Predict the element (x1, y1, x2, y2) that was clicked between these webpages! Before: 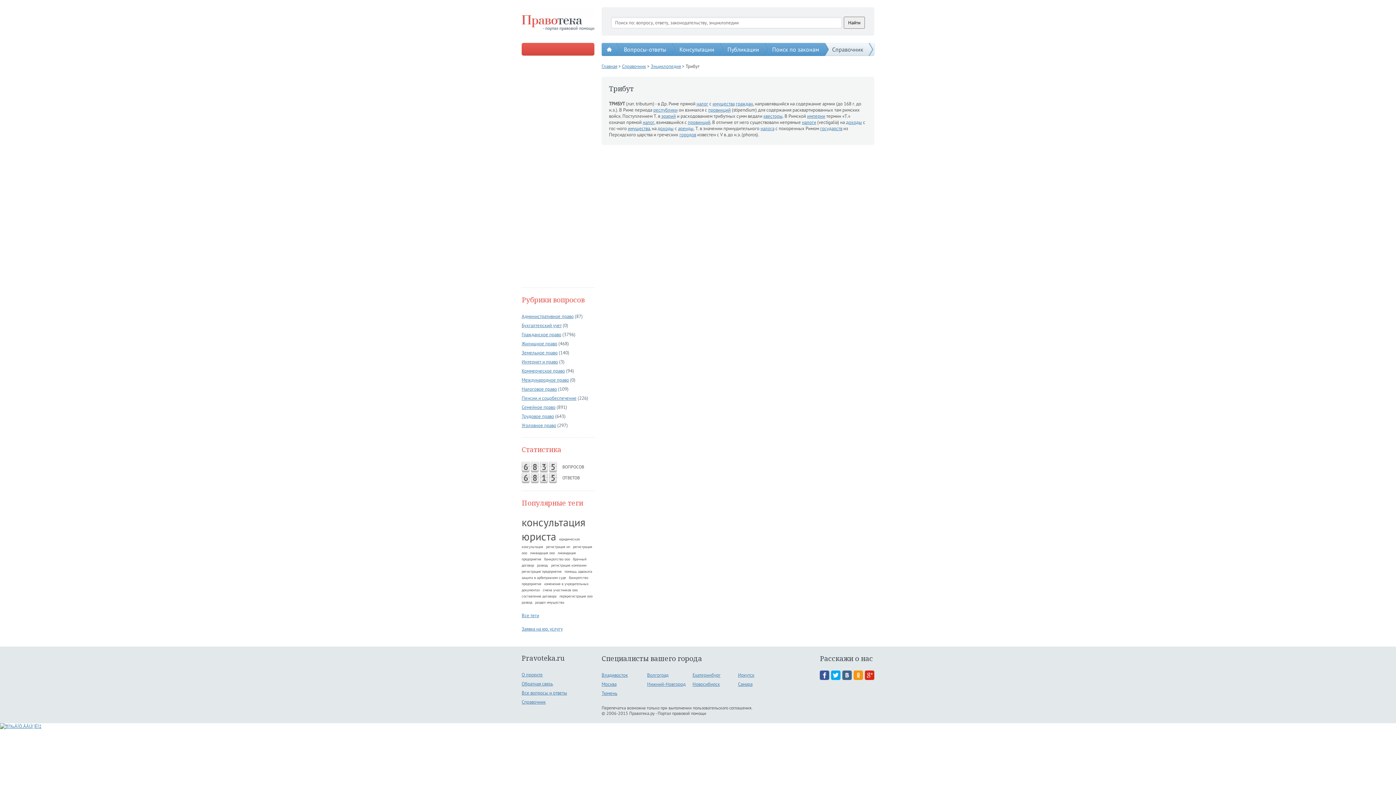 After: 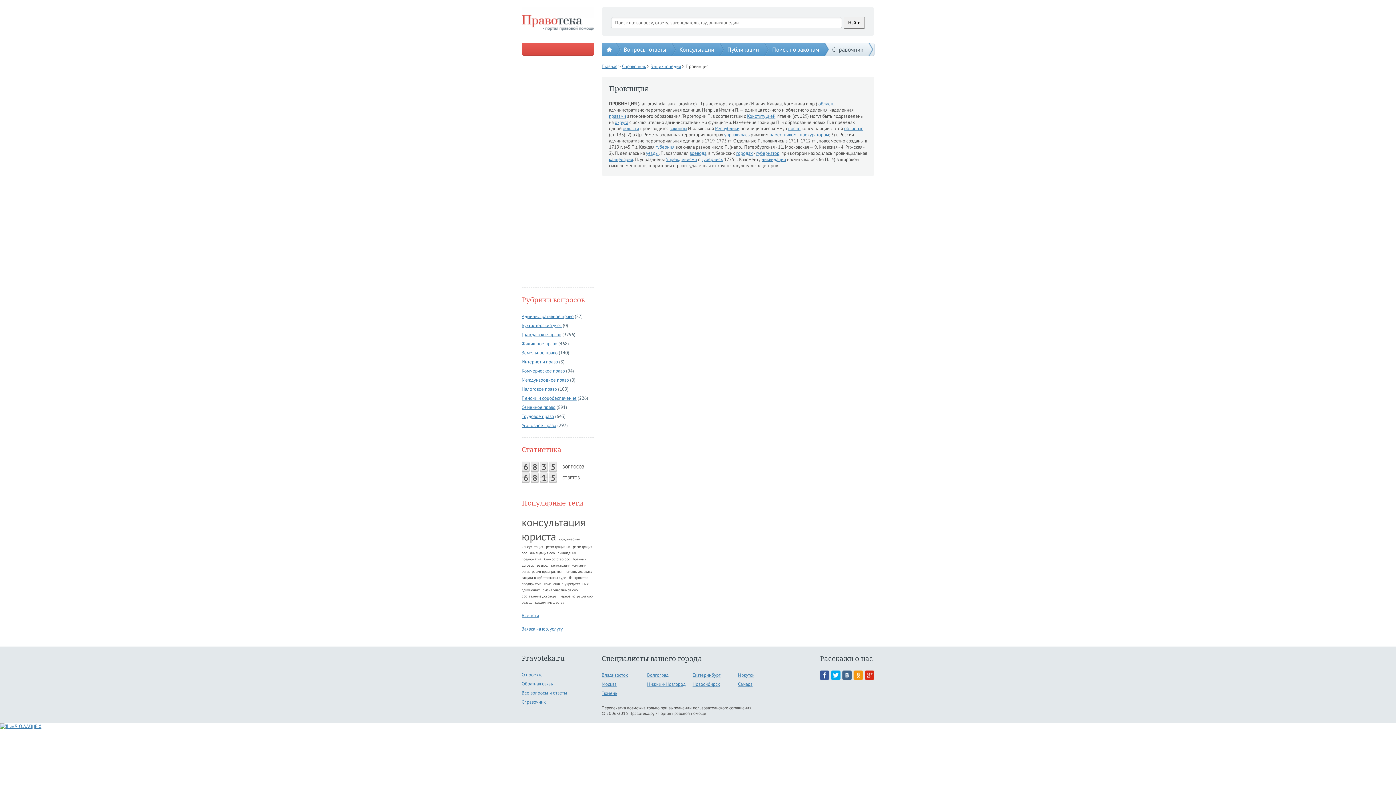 Action: bbox: (708, 106, 730, 113) label: провинций